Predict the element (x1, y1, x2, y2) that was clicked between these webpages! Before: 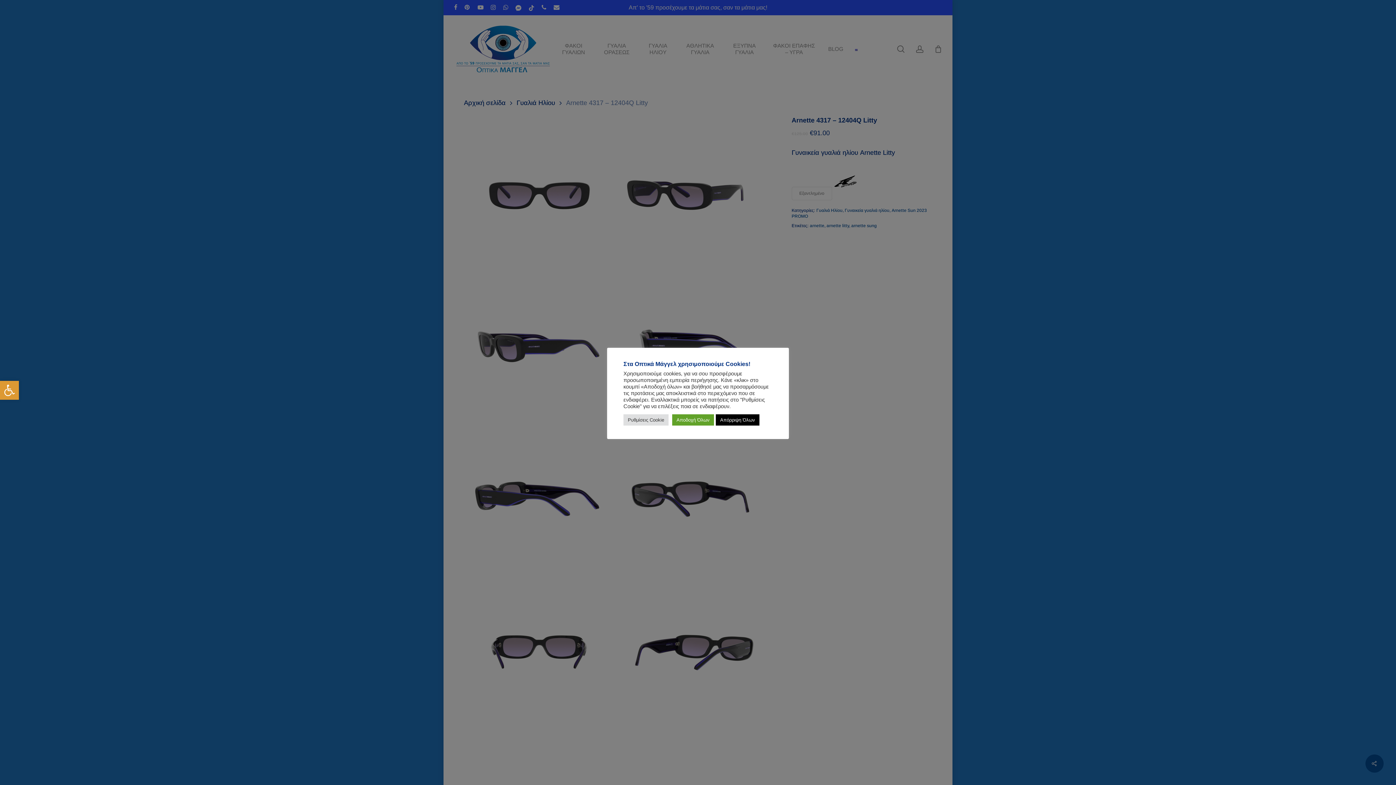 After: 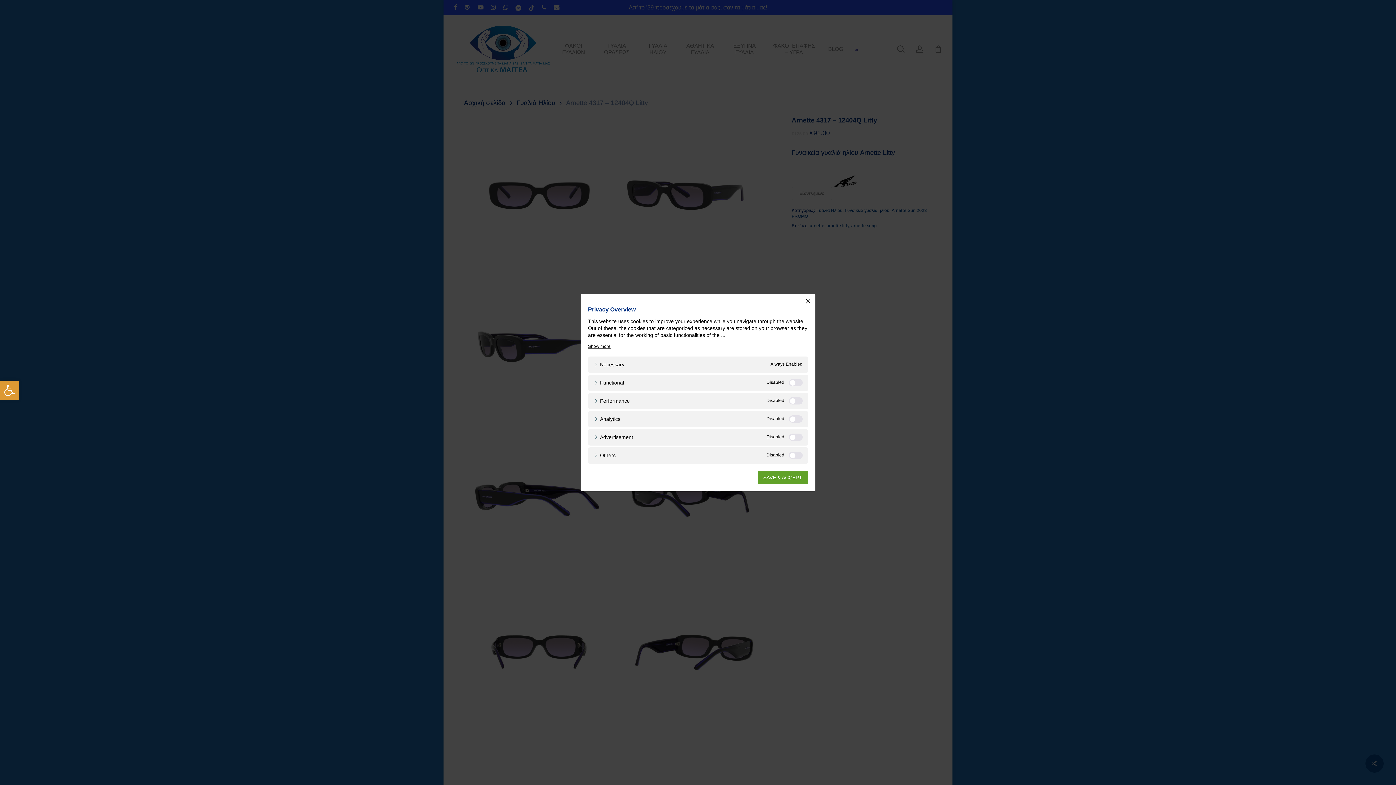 Action: label: Ρυθμίσεις Cookie bbox: (623, 414, 668, 425)